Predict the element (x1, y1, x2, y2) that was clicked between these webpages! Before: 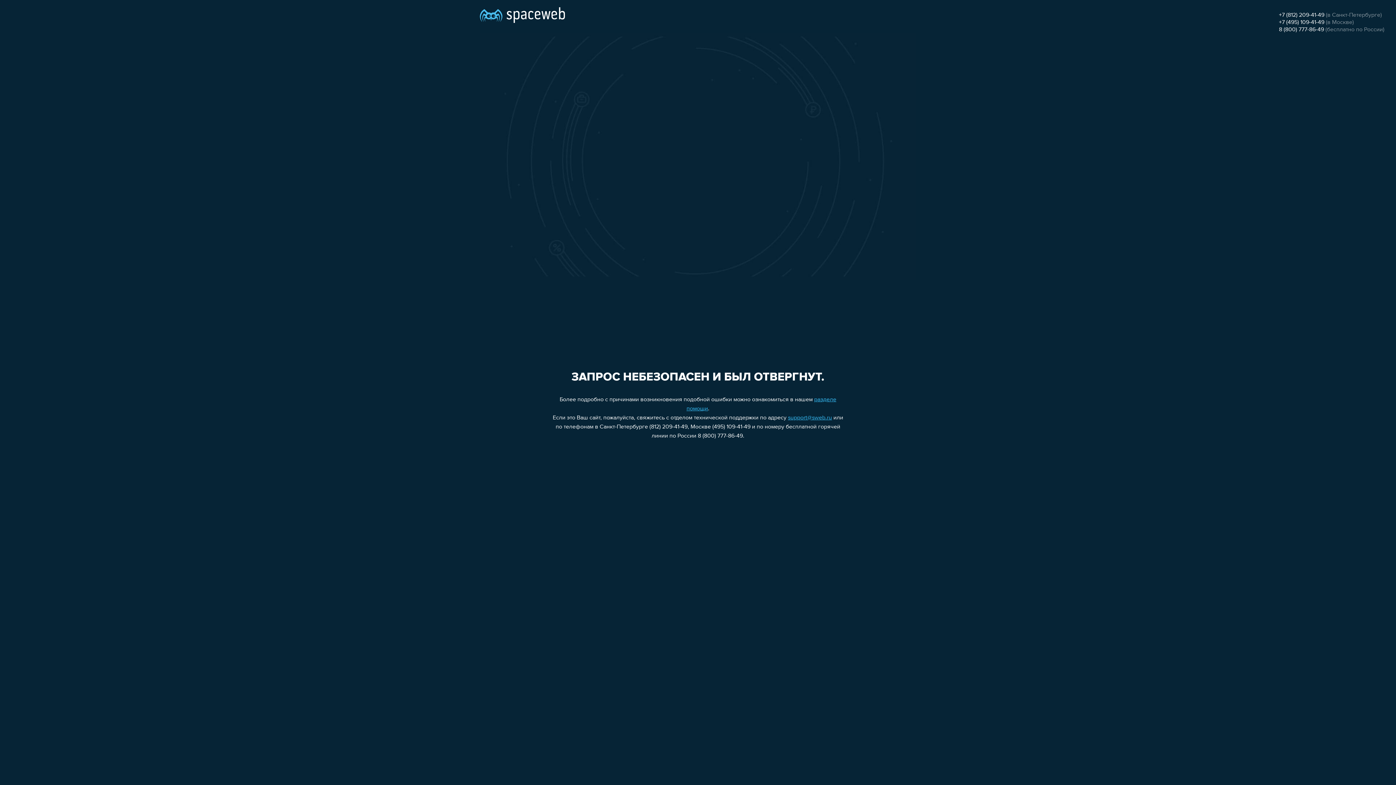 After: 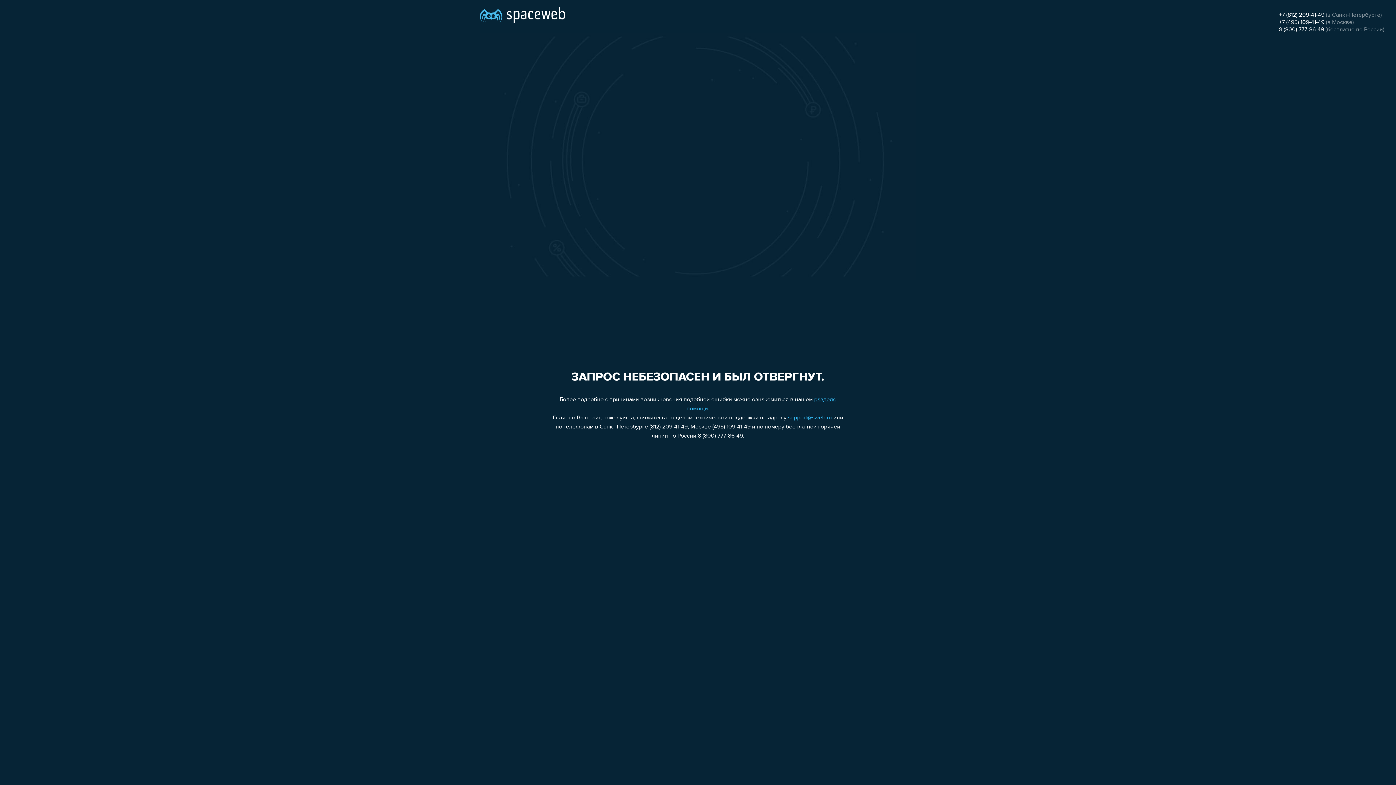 Action: label: +7 (812) 209-41-49 bbox: (1279, 12, 1324, 18)